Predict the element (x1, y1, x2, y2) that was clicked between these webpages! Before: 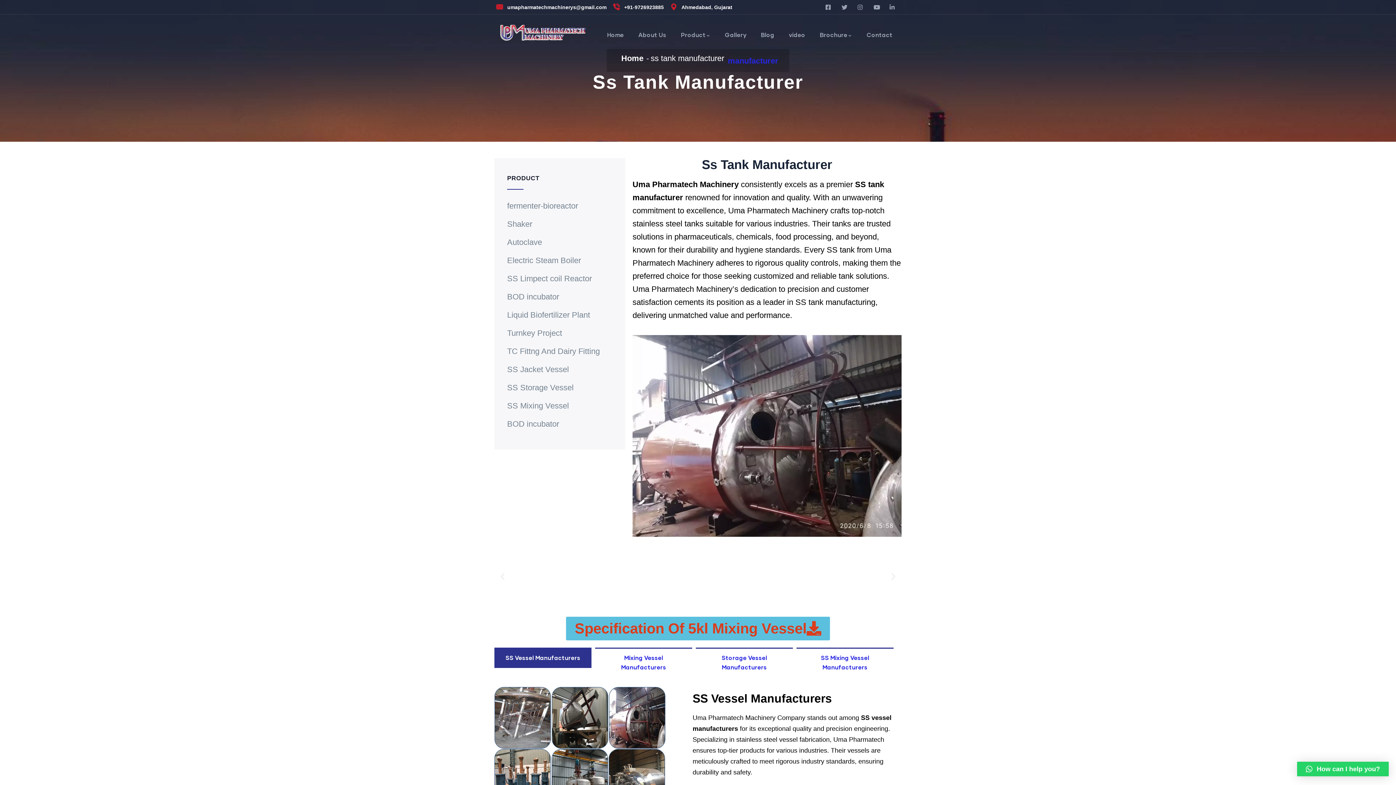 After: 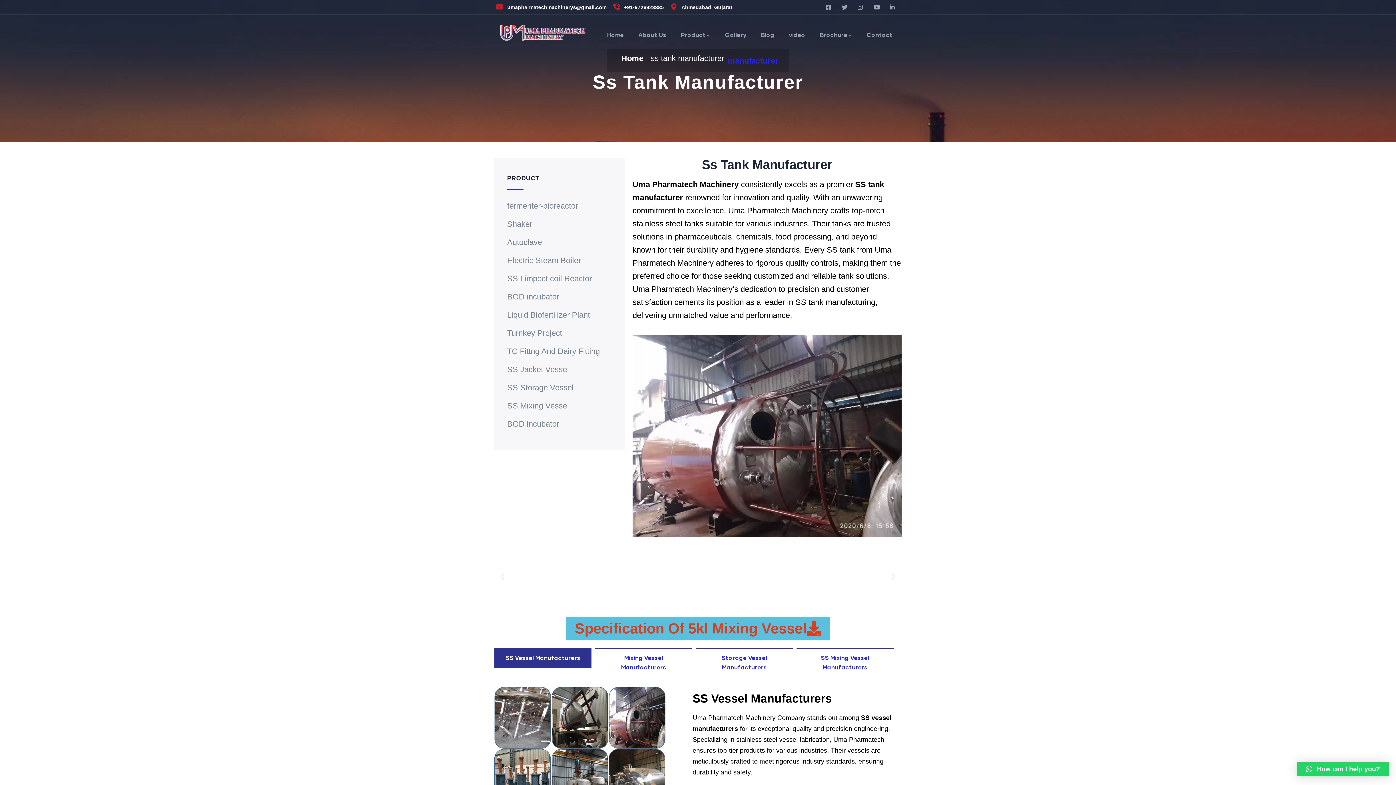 Action: bbox: (1297, 762, 1389, 776) label: How can I help you?